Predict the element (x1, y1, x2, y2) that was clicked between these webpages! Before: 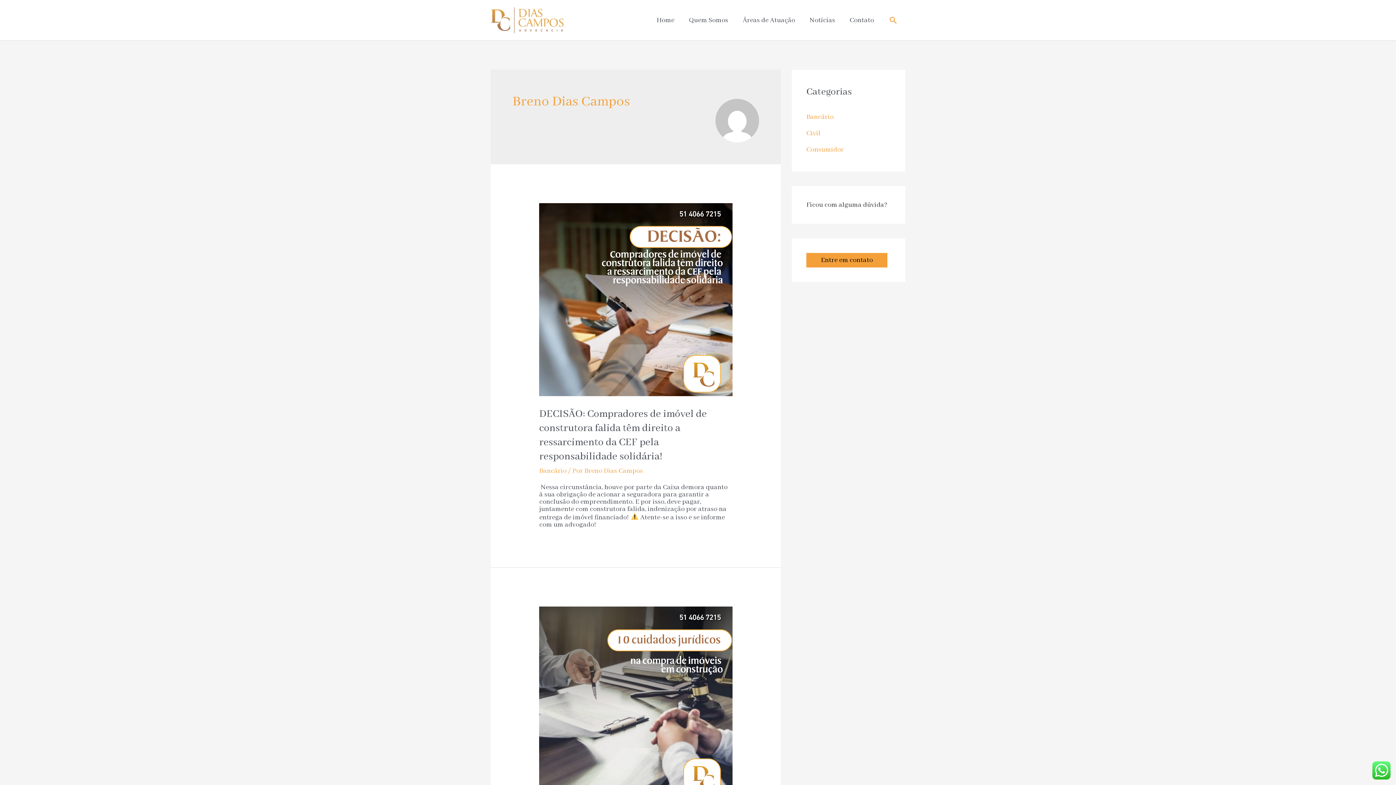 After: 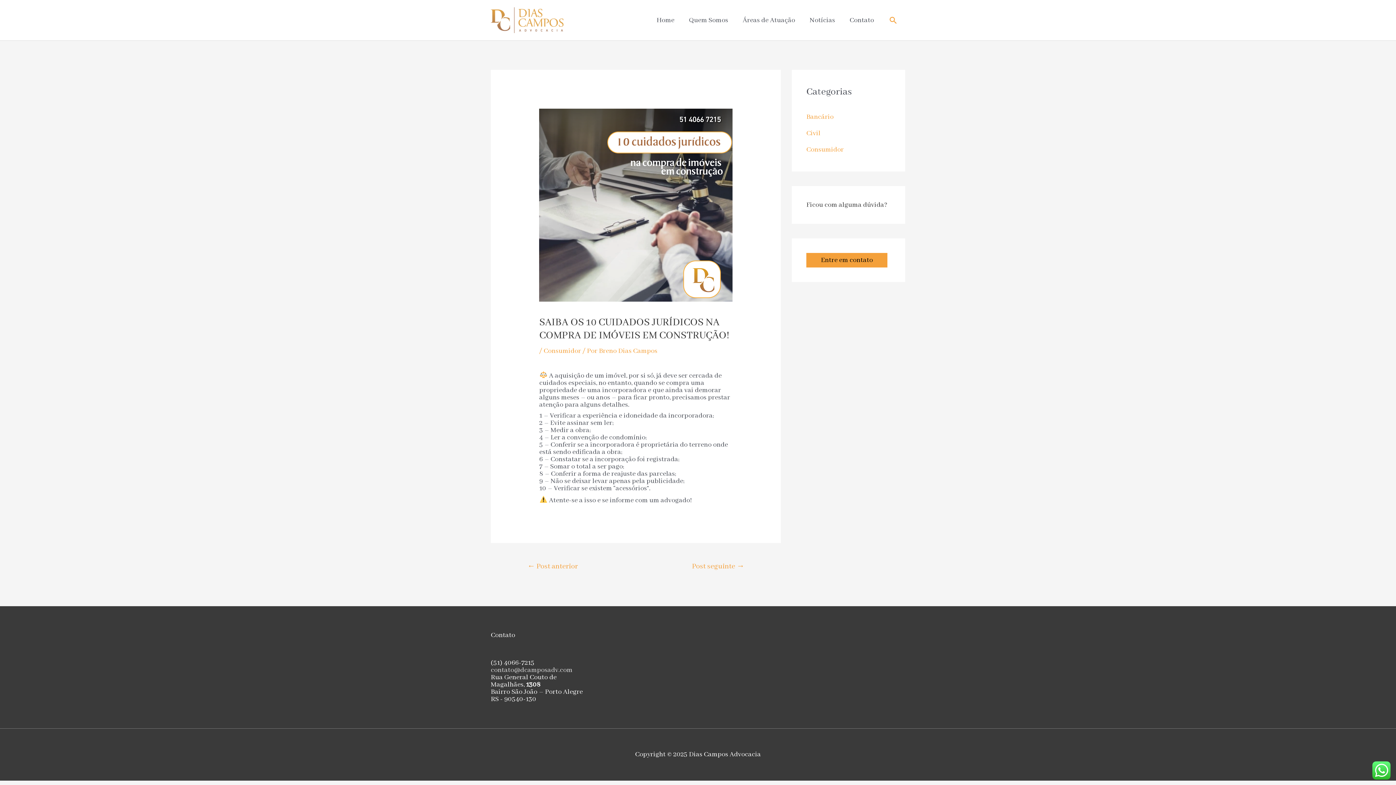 Action: bbox: (539, 698, 732, 707)